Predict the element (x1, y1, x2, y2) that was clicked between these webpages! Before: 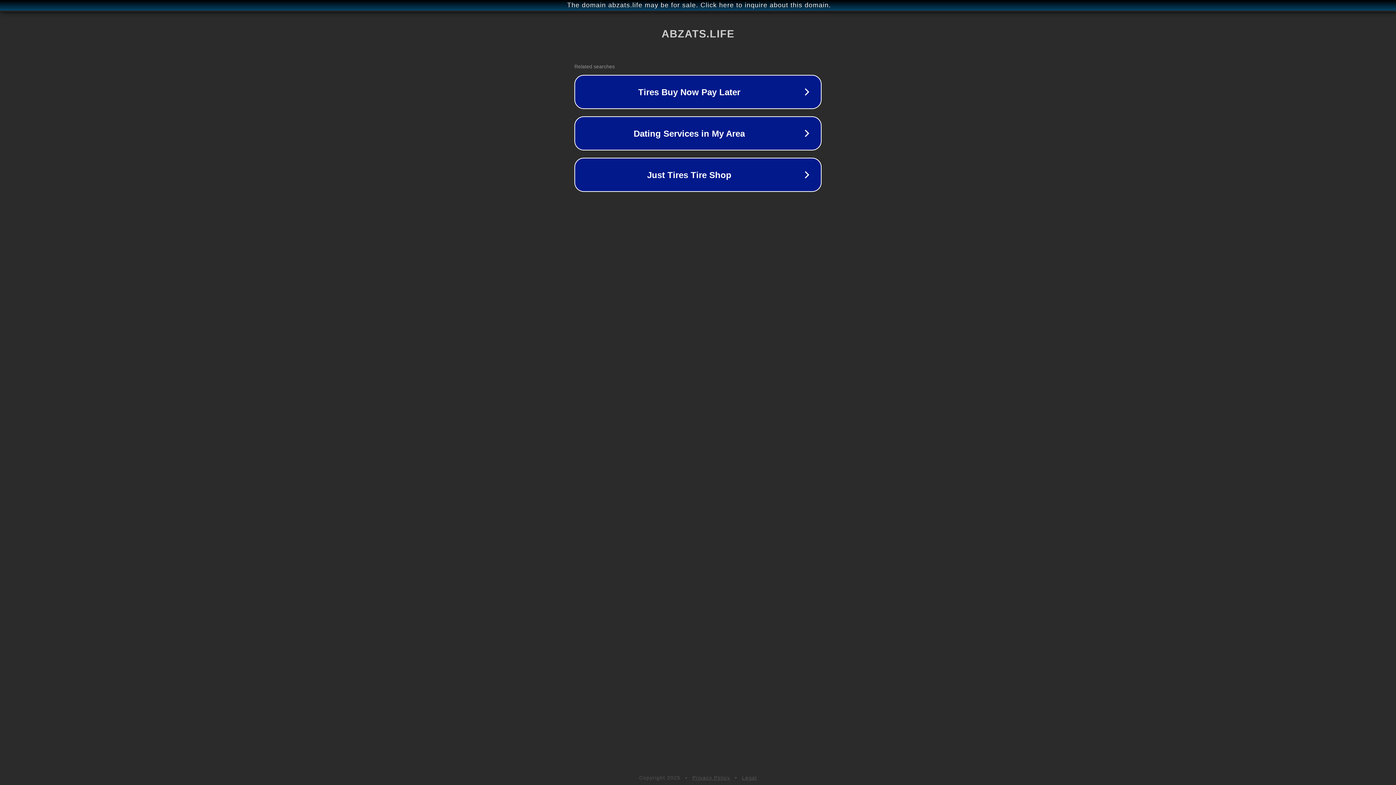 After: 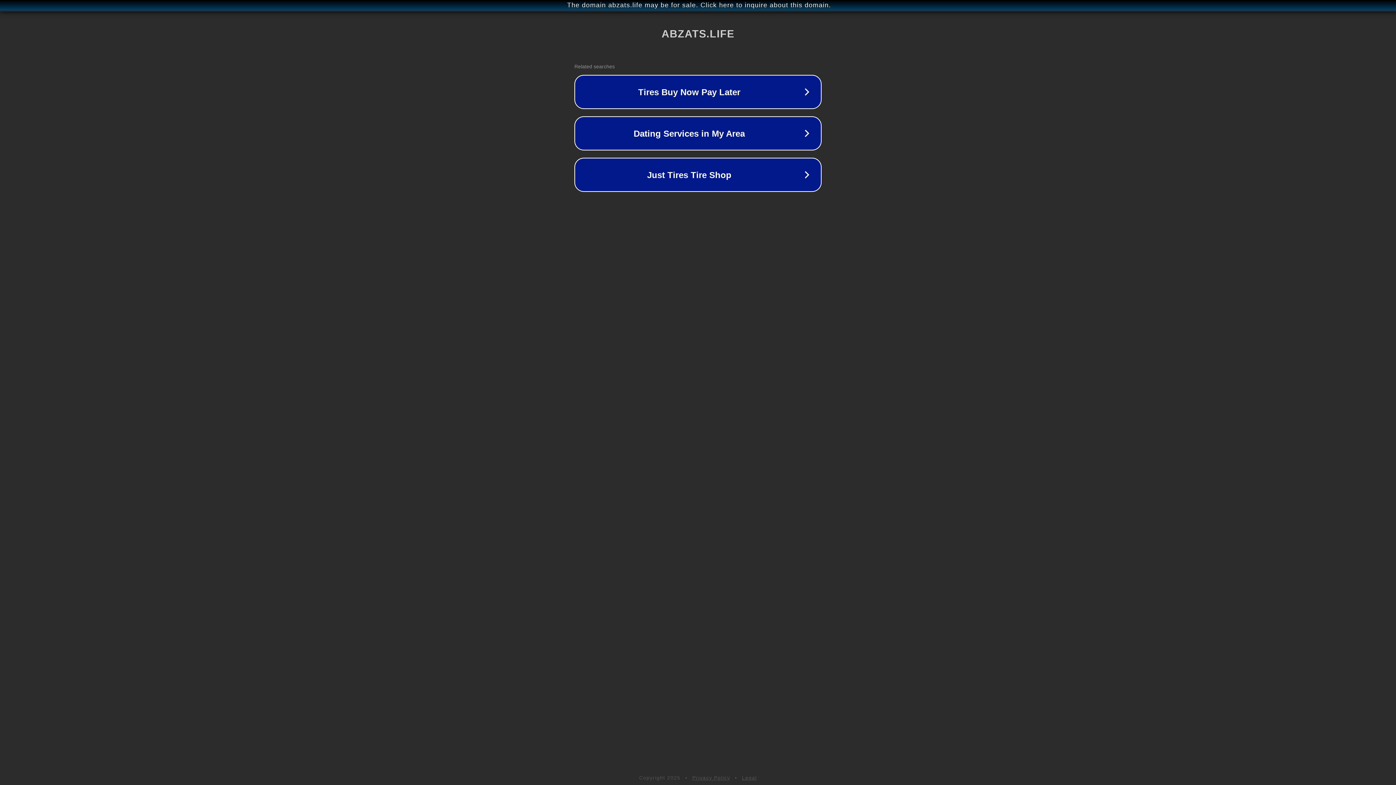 Action: label: Privacy Policy bbox: (692, 775, 730, 781)